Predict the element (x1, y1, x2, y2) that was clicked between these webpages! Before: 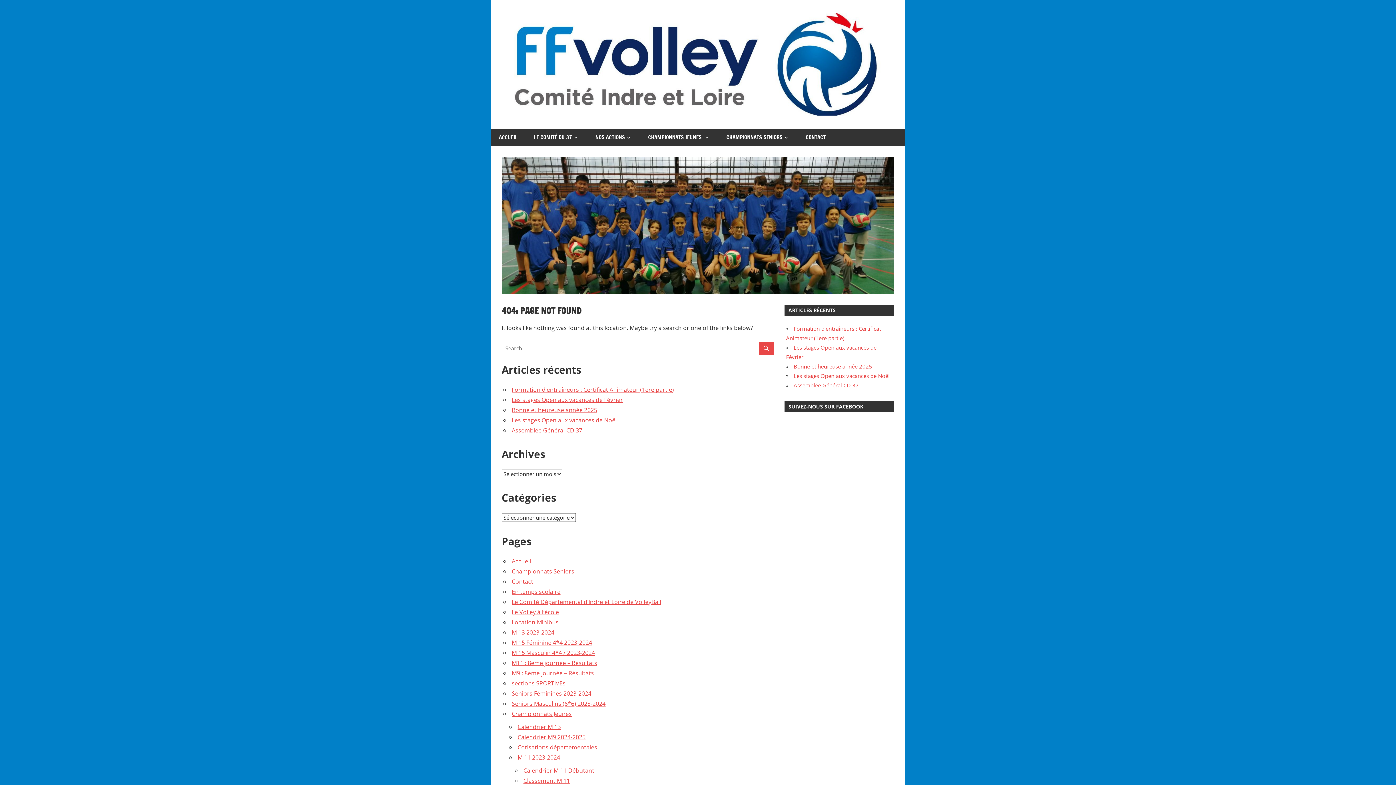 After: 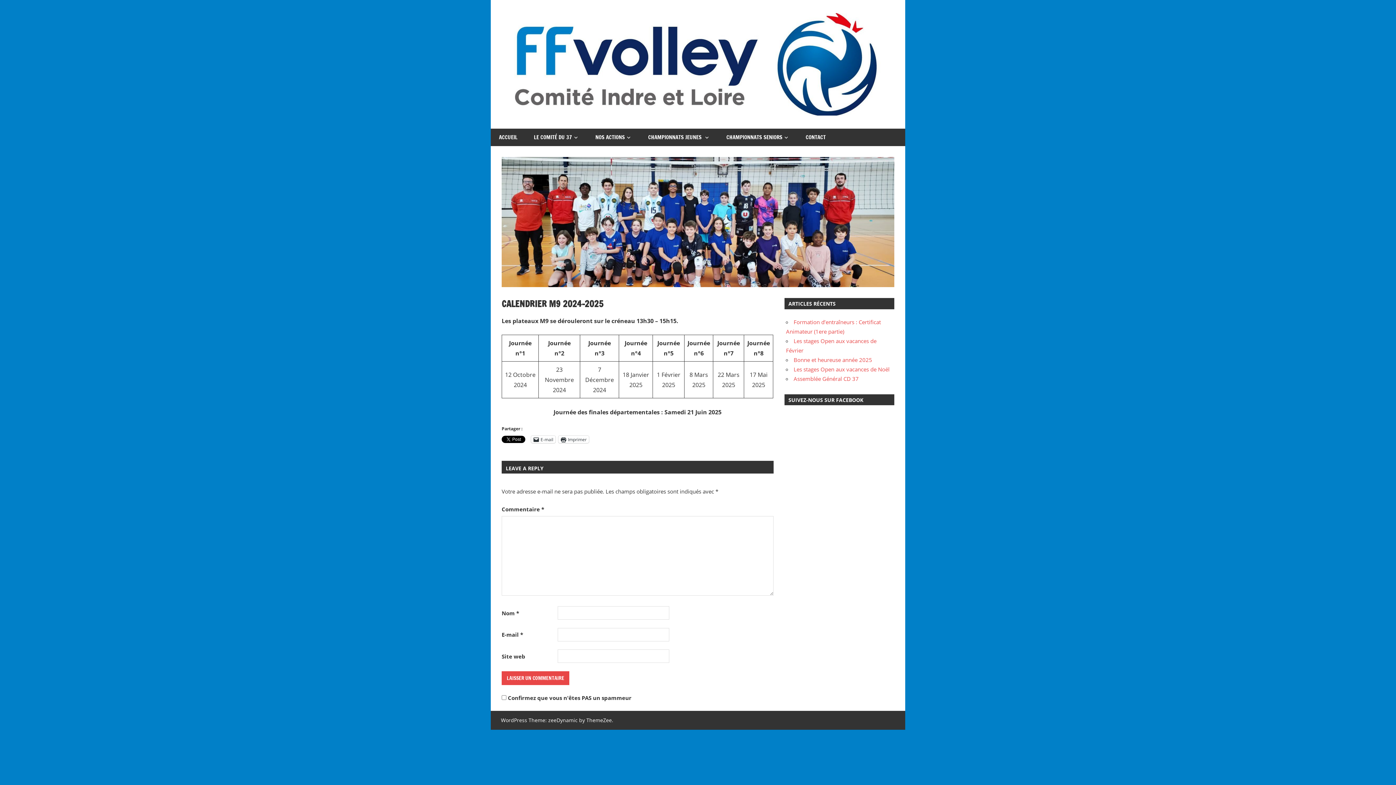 Action: label: Calendrier M9 2024-2025 bbox: (517, 733, 585, 741)